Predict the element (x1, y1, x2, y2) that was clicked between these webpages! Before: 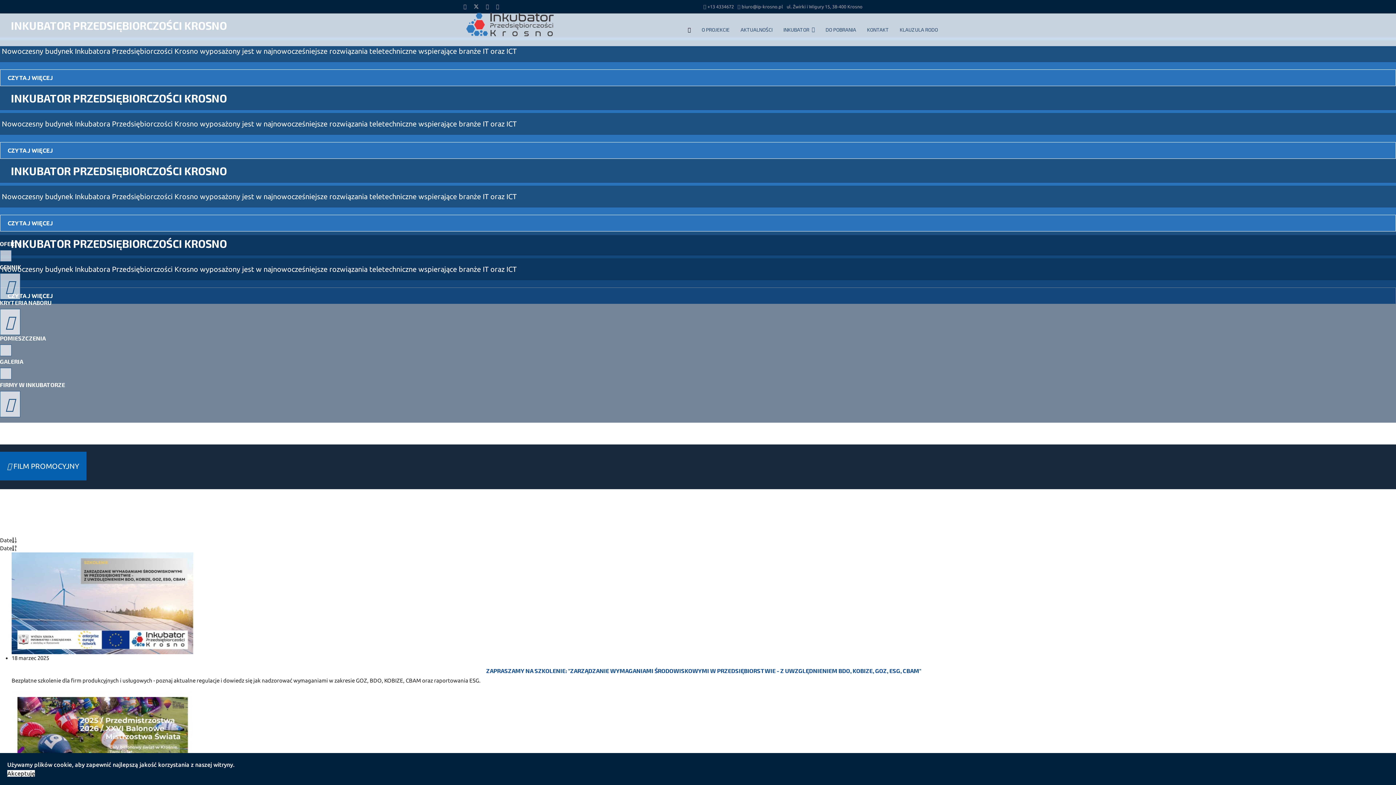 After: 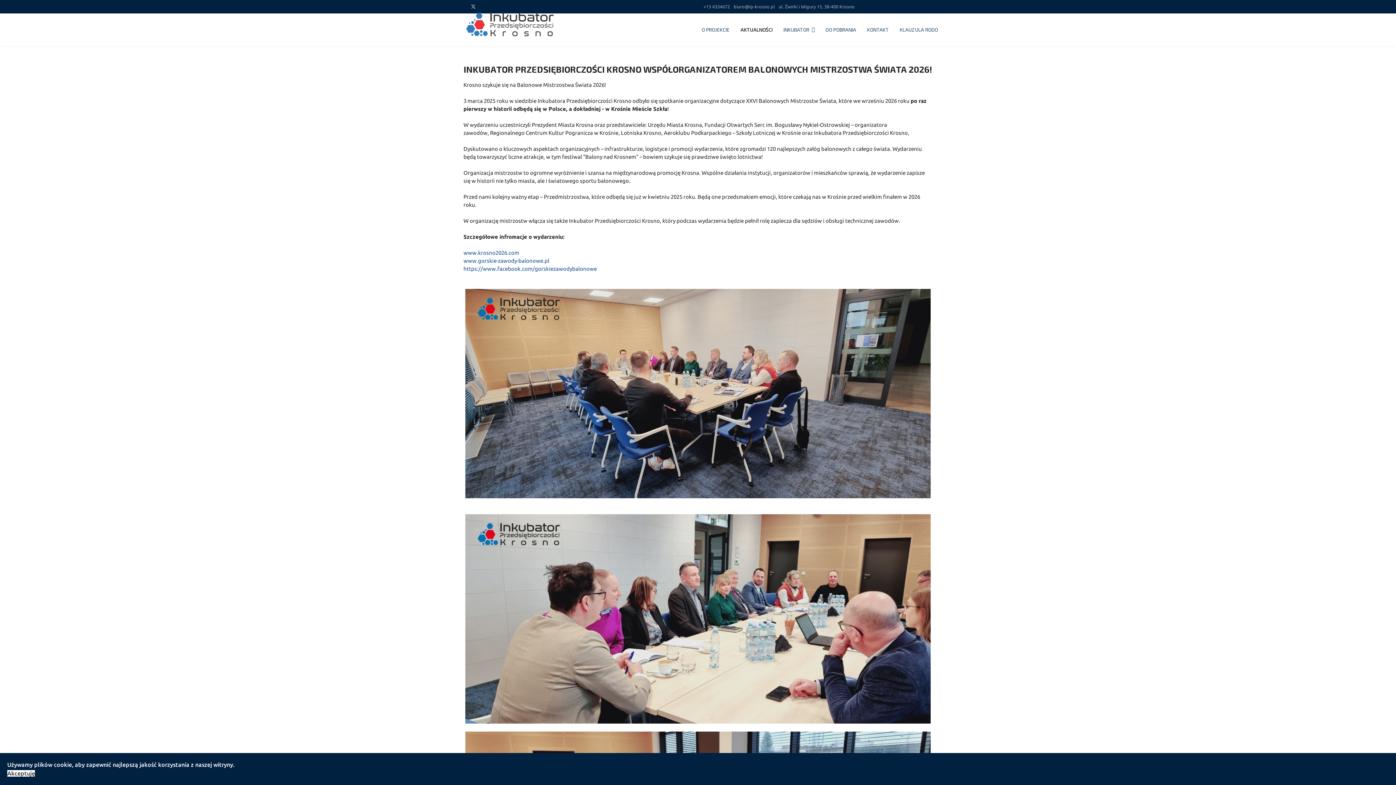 Action: bbox: (11, 690, 1396, 792)